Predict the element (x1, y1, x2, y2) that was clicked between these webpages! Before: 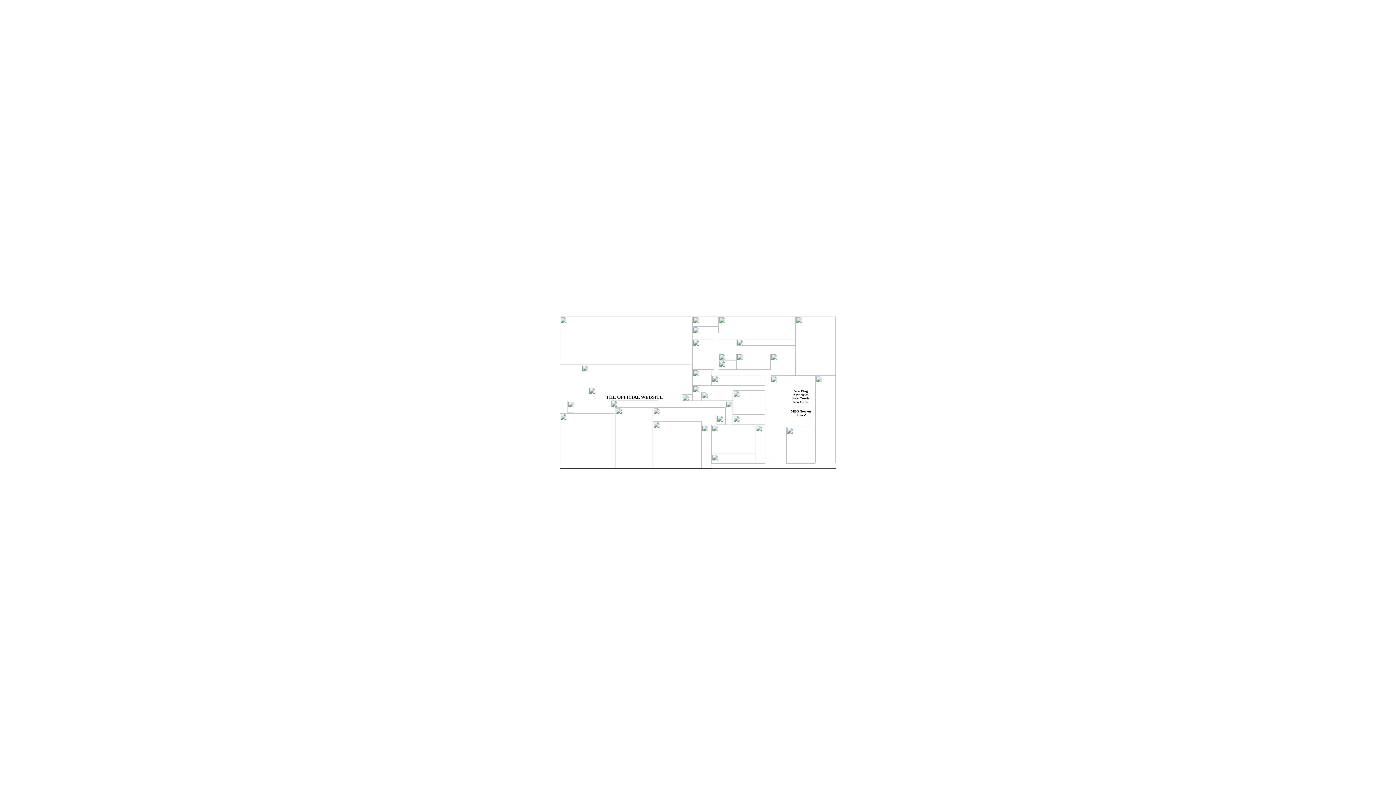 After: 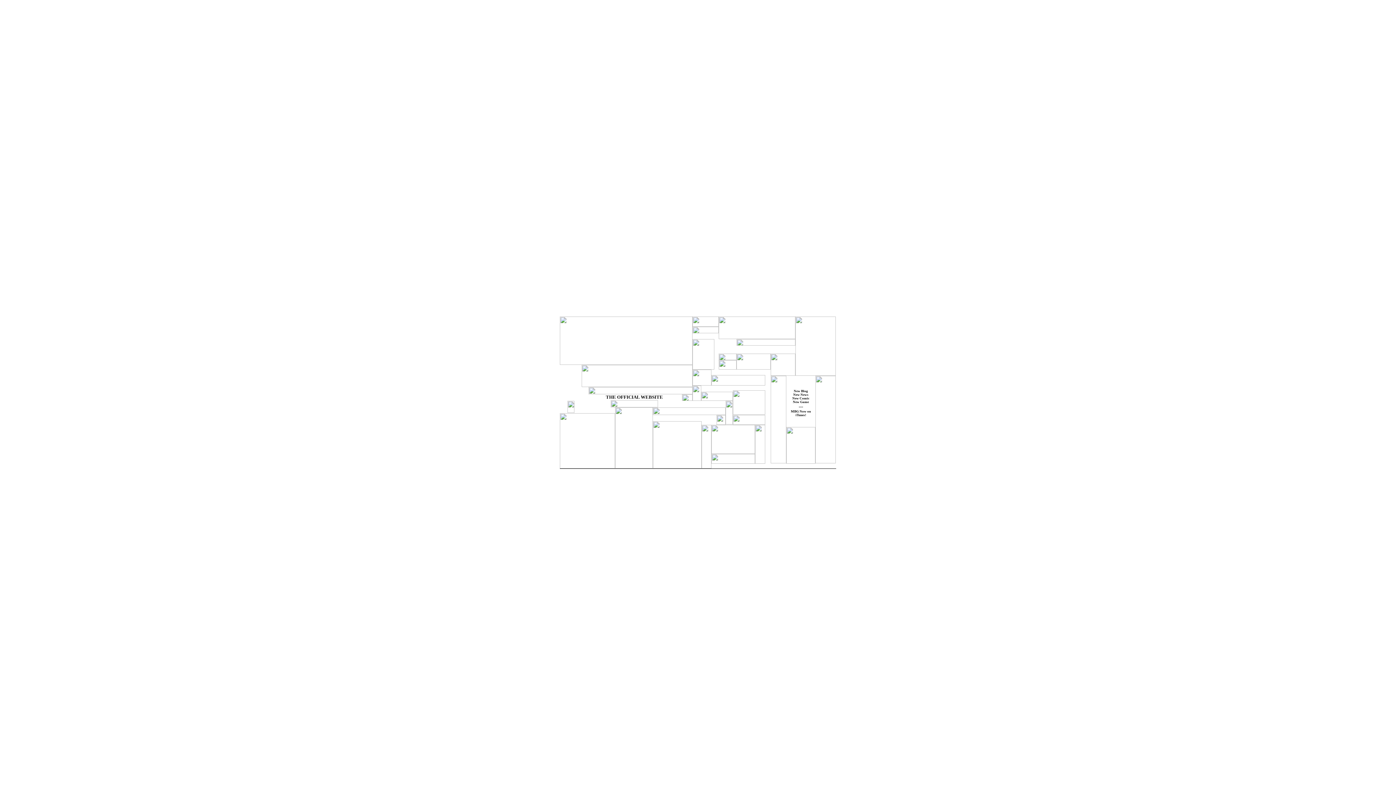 Action: bbox: (580, 410, 615, 414)